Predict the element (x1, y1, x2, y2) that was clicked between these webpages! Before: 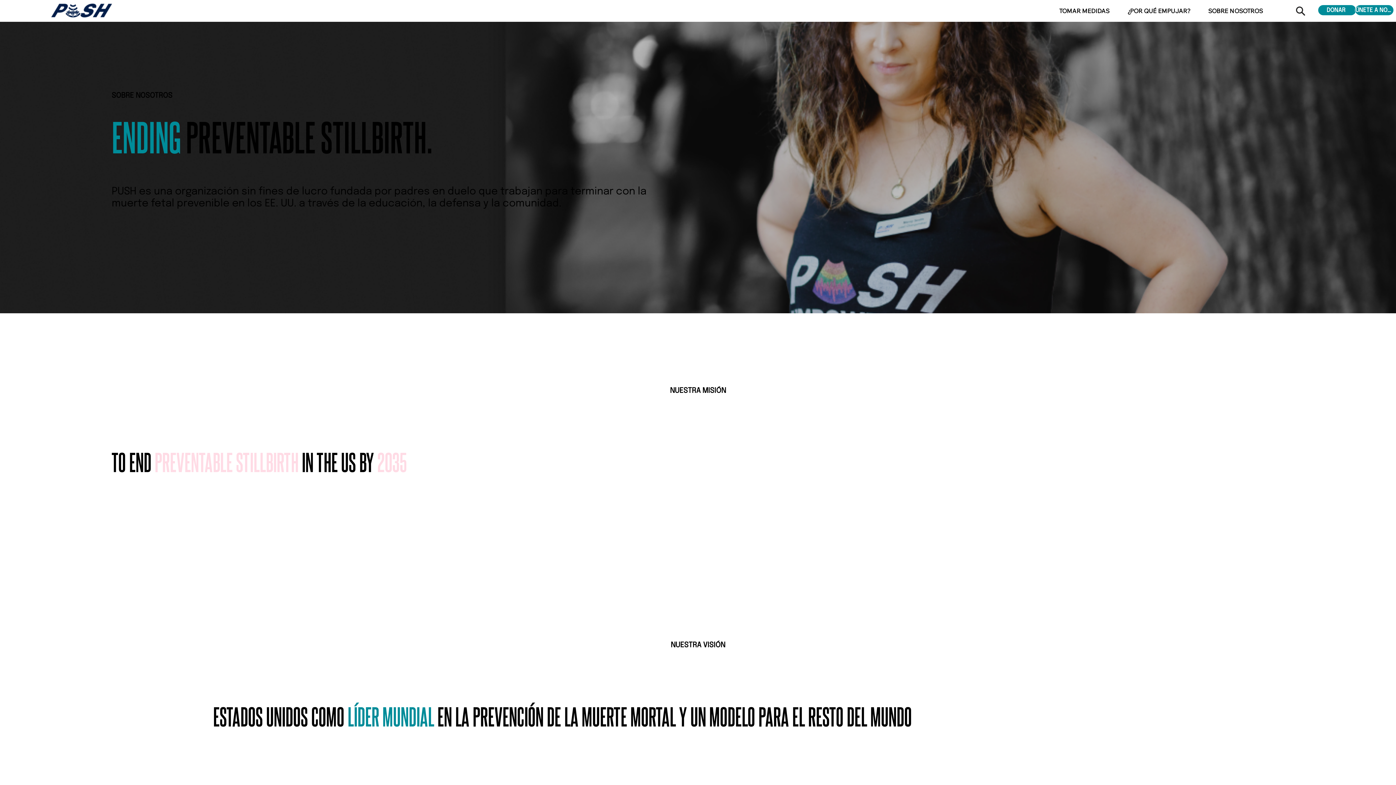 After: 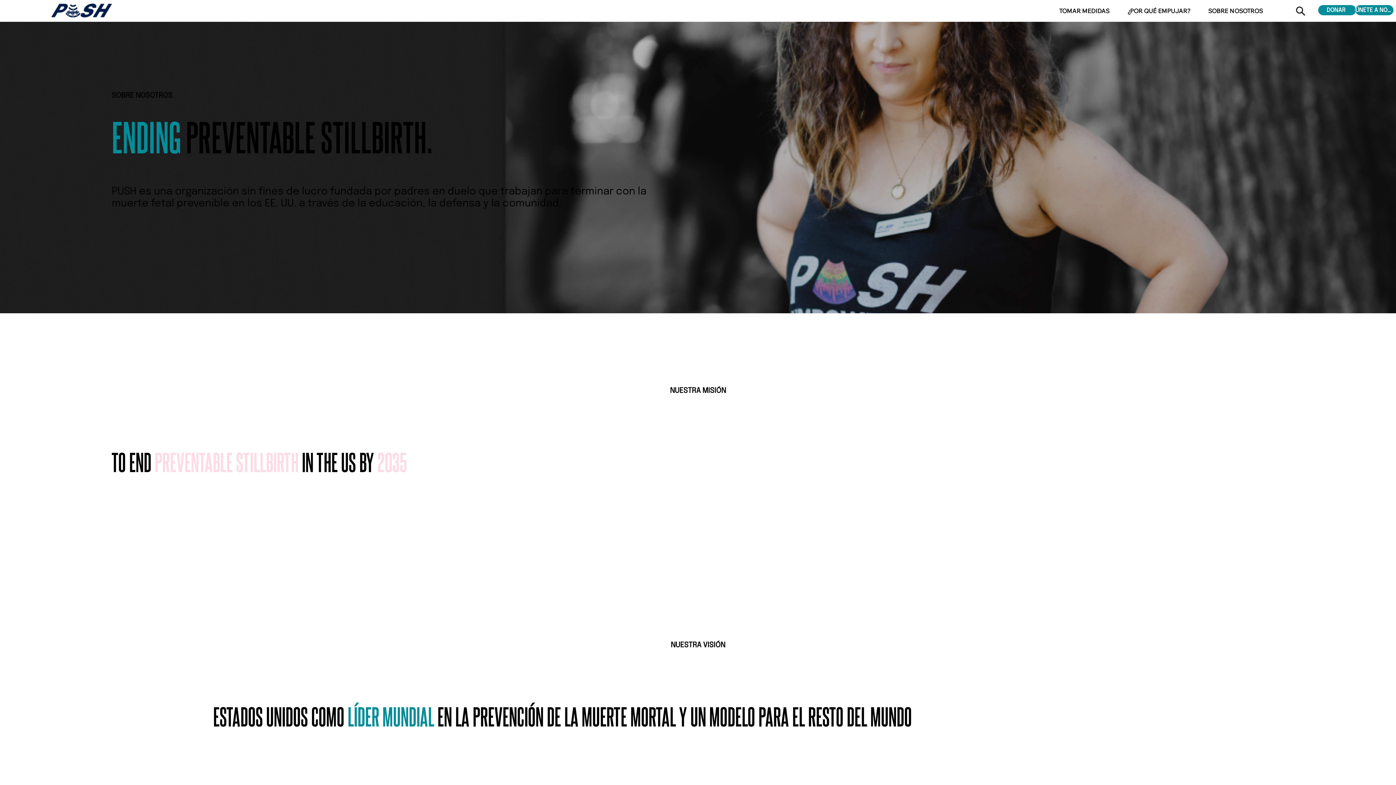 Action: bbox: (1204, 3, 1266, 18) label: SOBRE NOSOTROS